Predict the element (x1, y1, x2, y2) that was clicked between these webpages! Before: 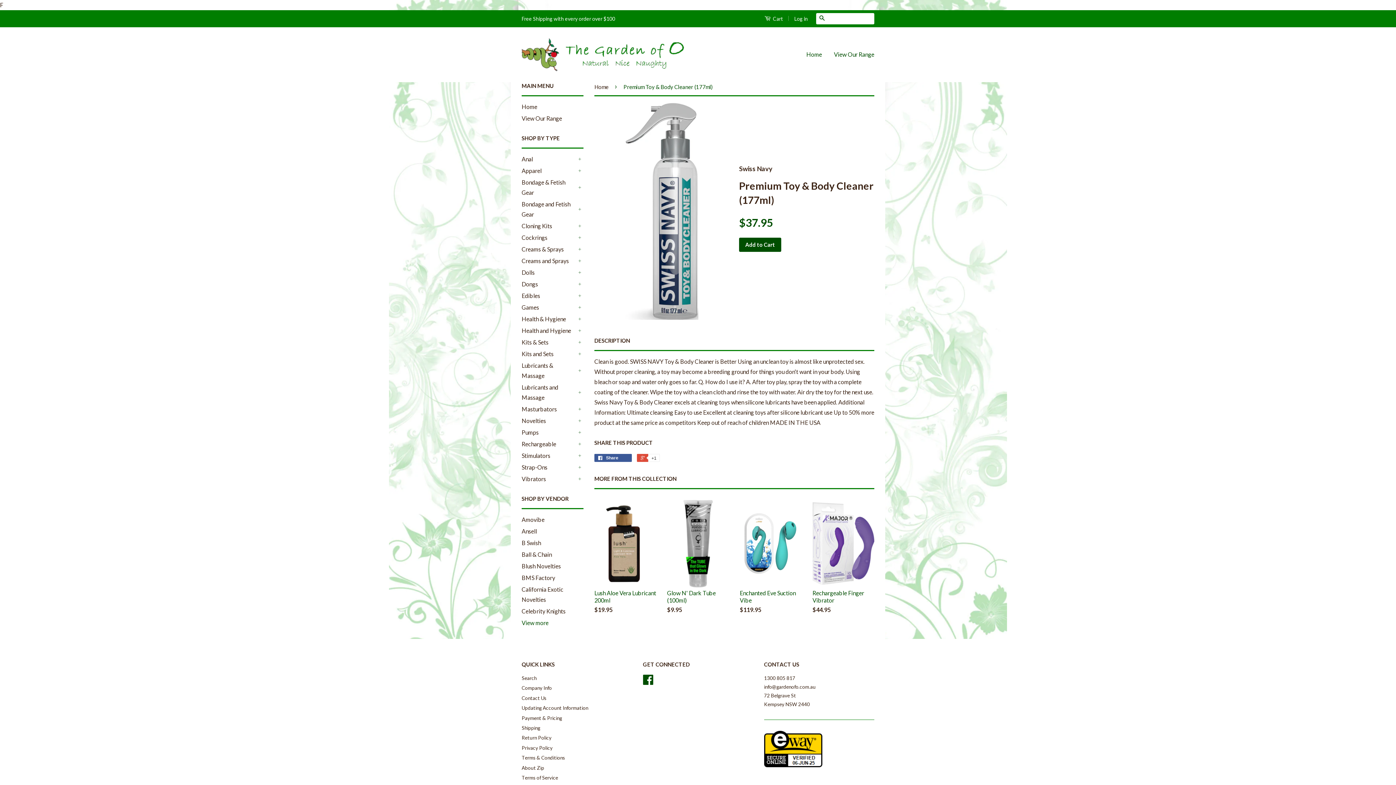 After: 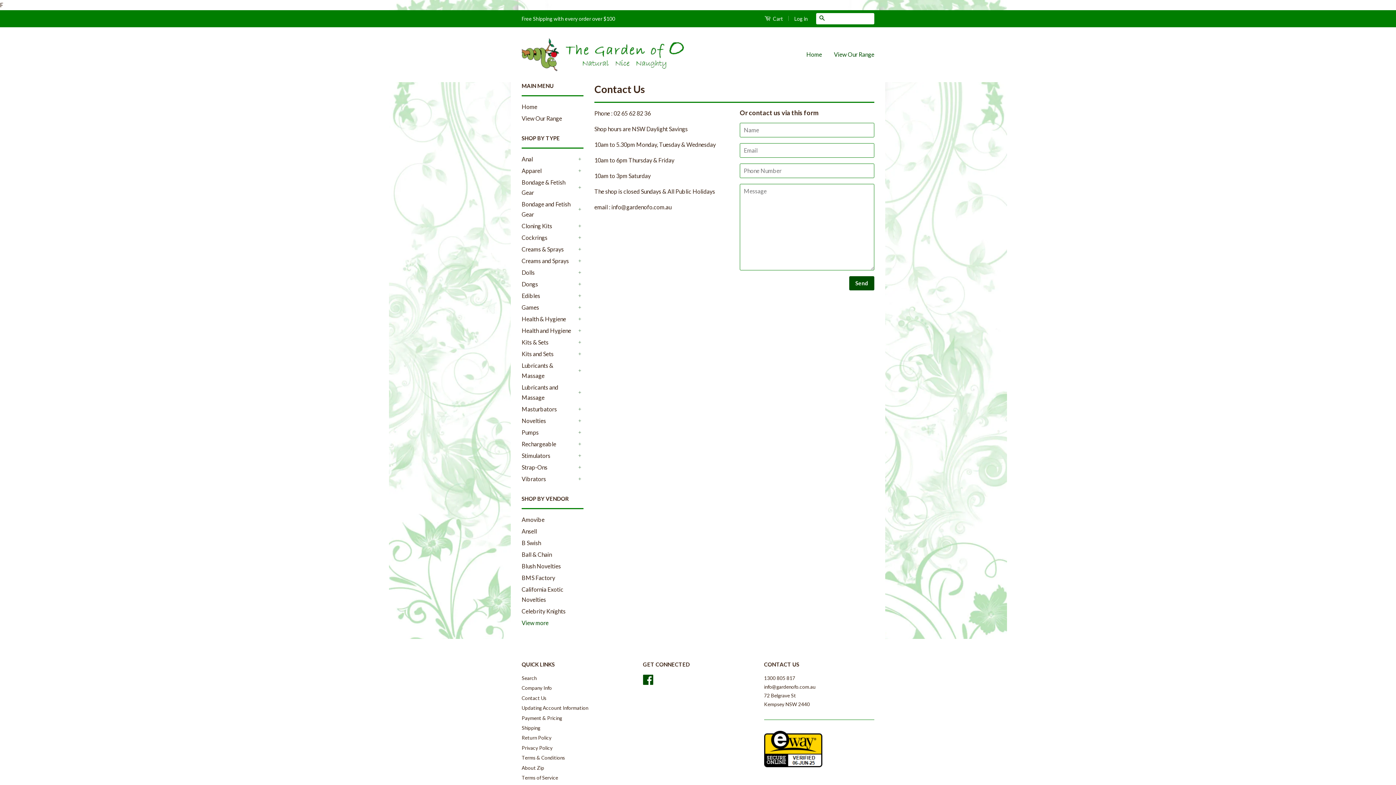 Action: label: Contact Us bbox: (521, 695, 546, 701)